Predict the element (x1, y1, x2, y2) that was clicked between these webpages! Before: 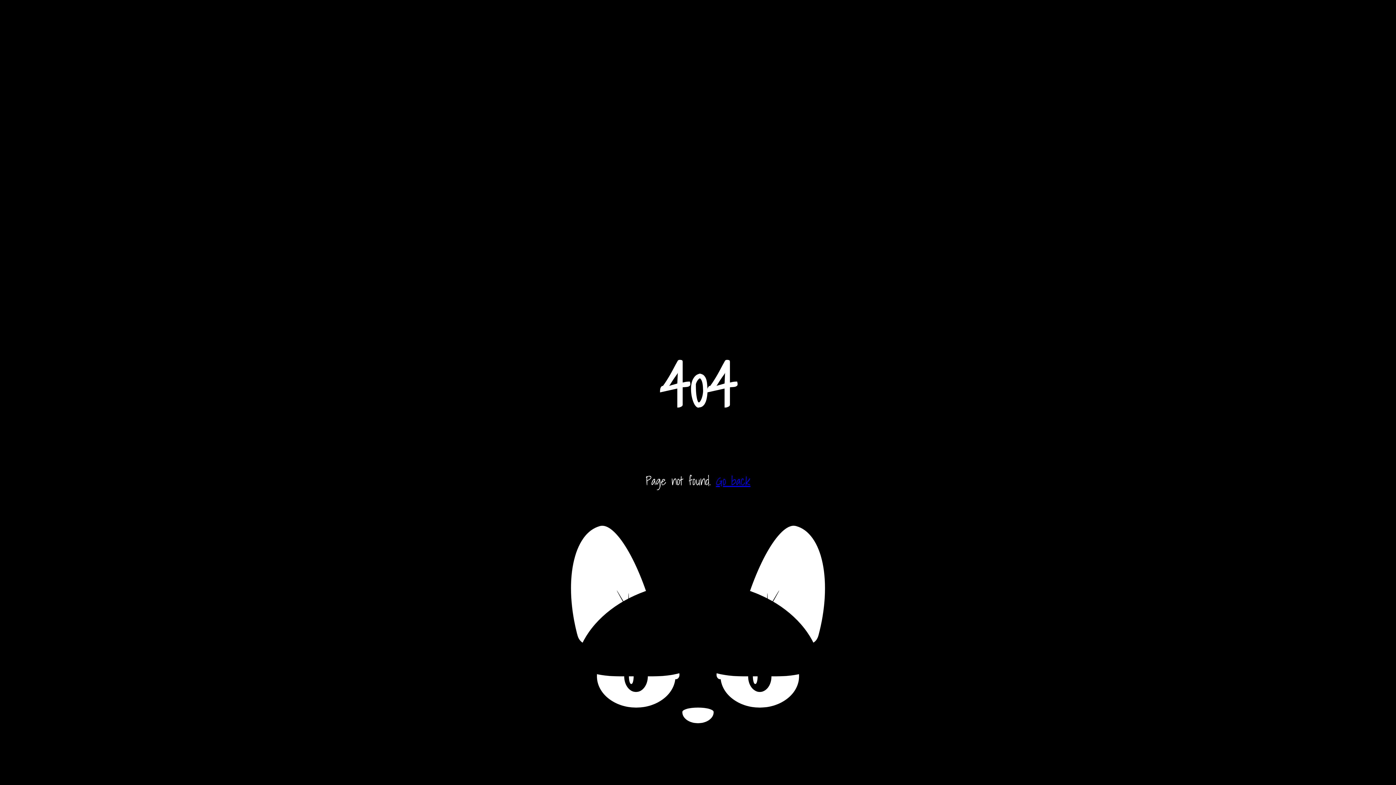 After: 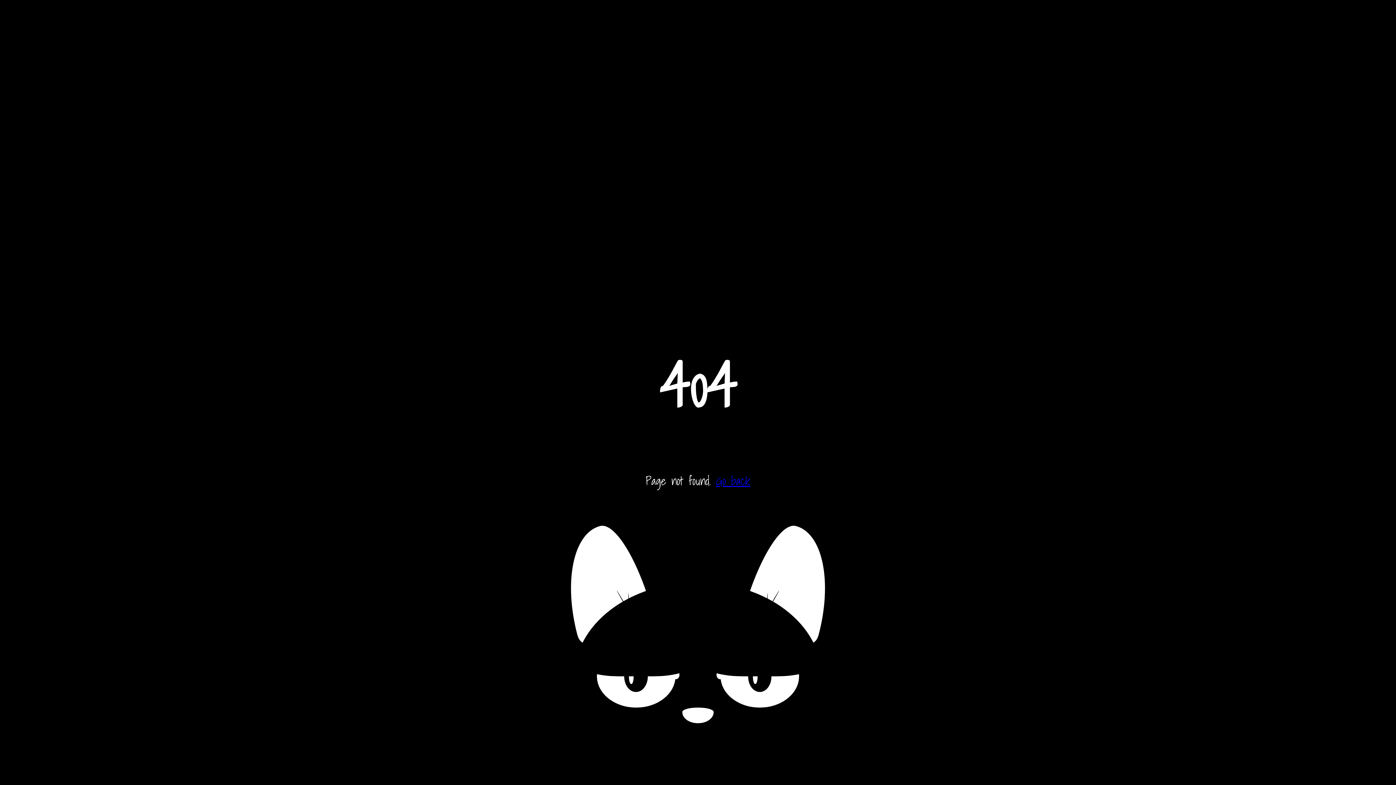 Action: bbox: (716, 471, 750, 490) label: Go back